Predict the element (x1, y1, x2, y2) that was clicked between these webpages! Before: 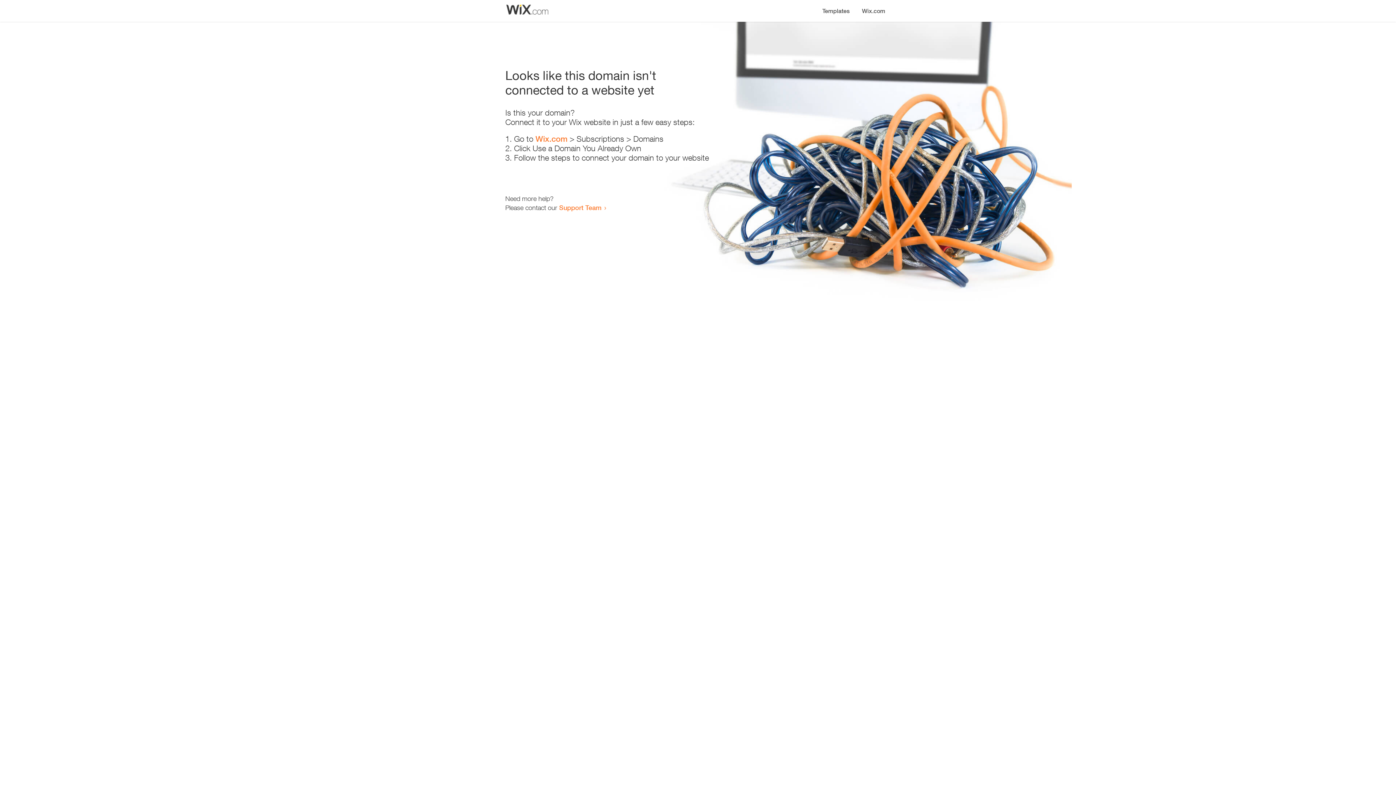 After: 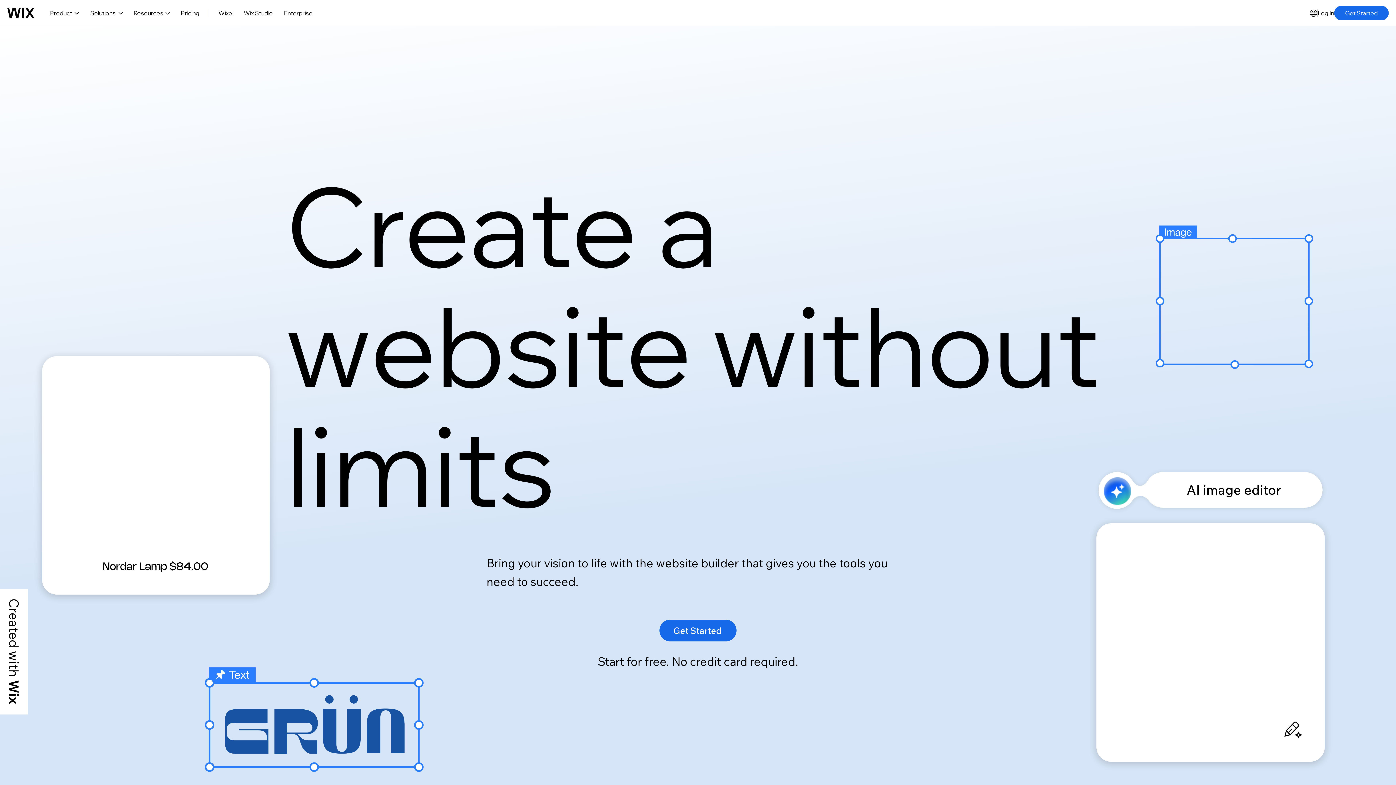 Action: label: Wix.com bbox: (856, 0, 890, 14)